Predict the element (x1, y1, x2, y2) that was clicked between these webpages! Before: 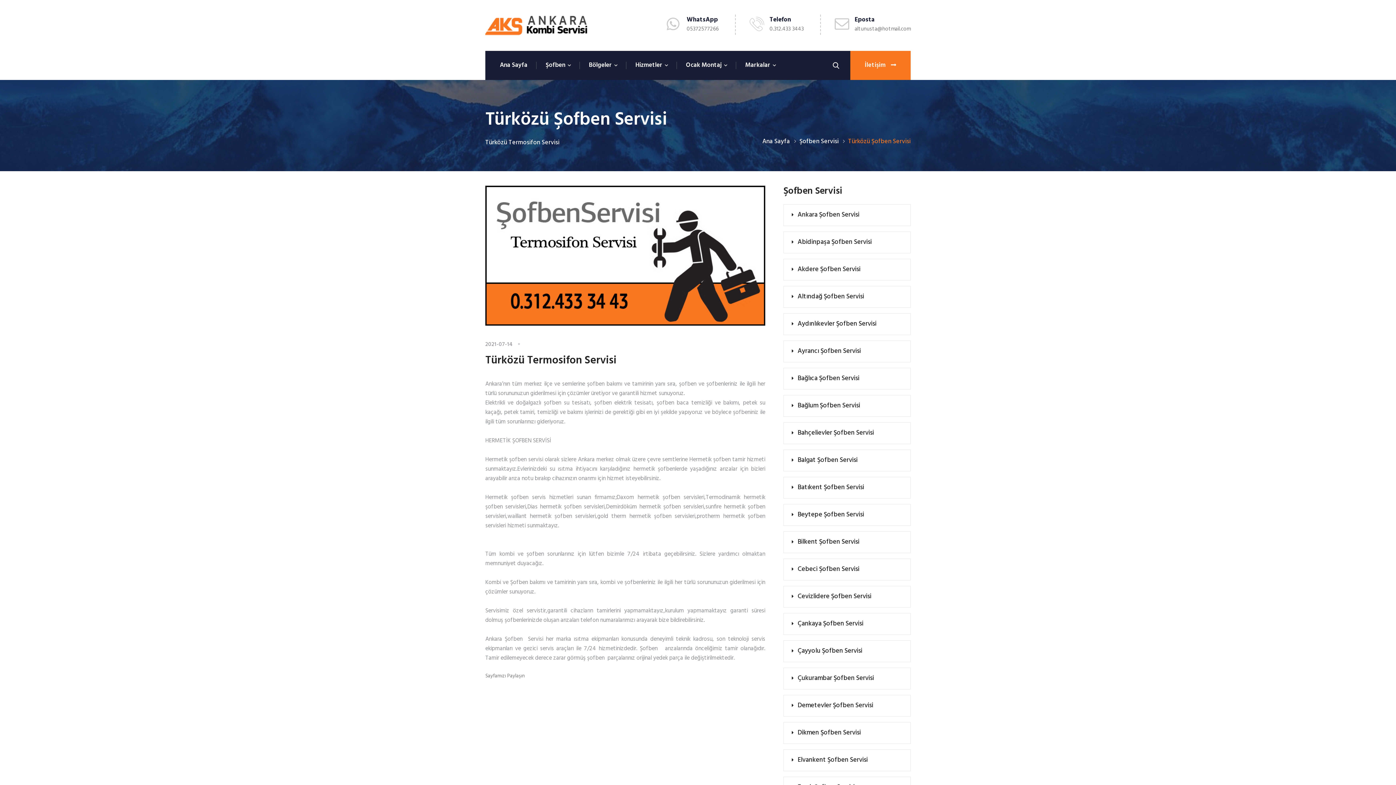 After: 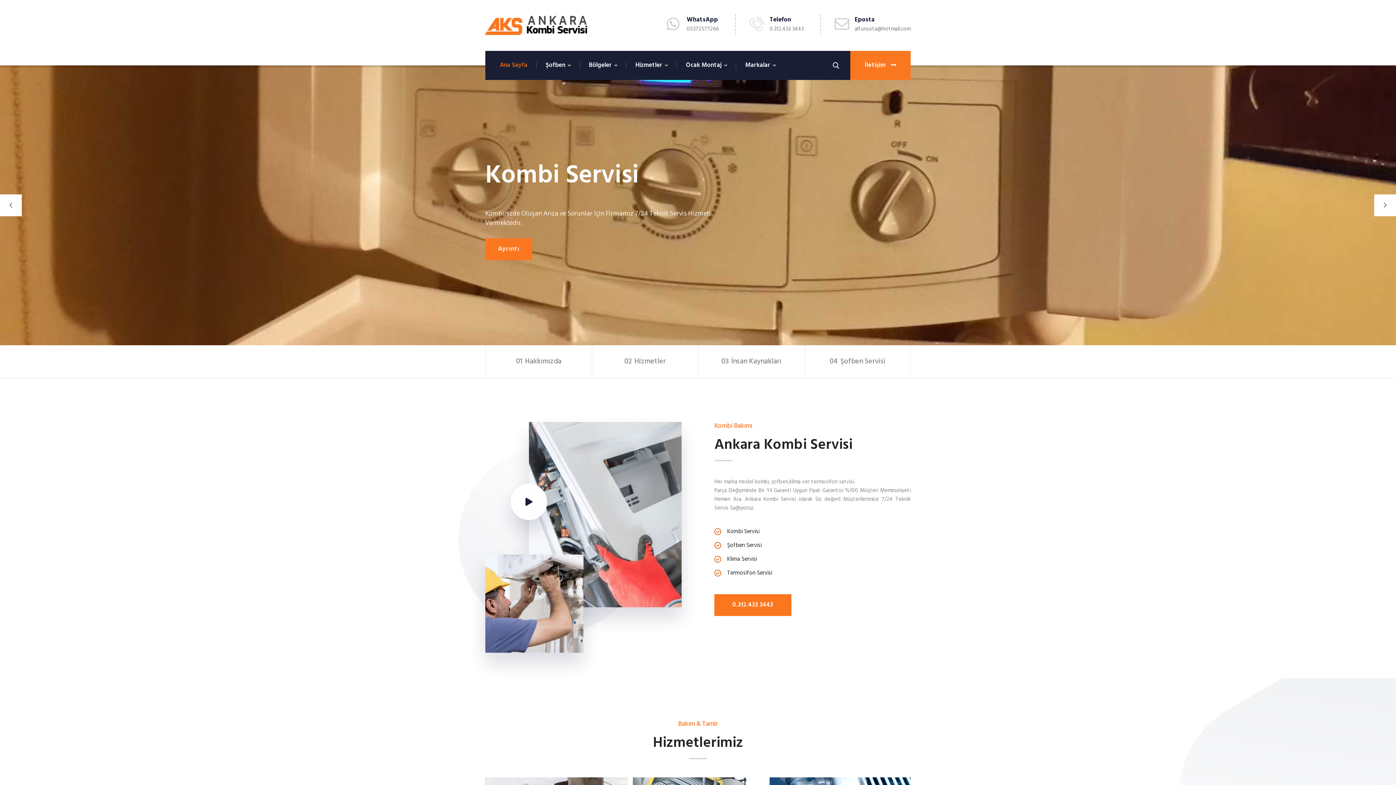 Action: bbox: (500, 60, 527, 70) label: Ana Sayfa